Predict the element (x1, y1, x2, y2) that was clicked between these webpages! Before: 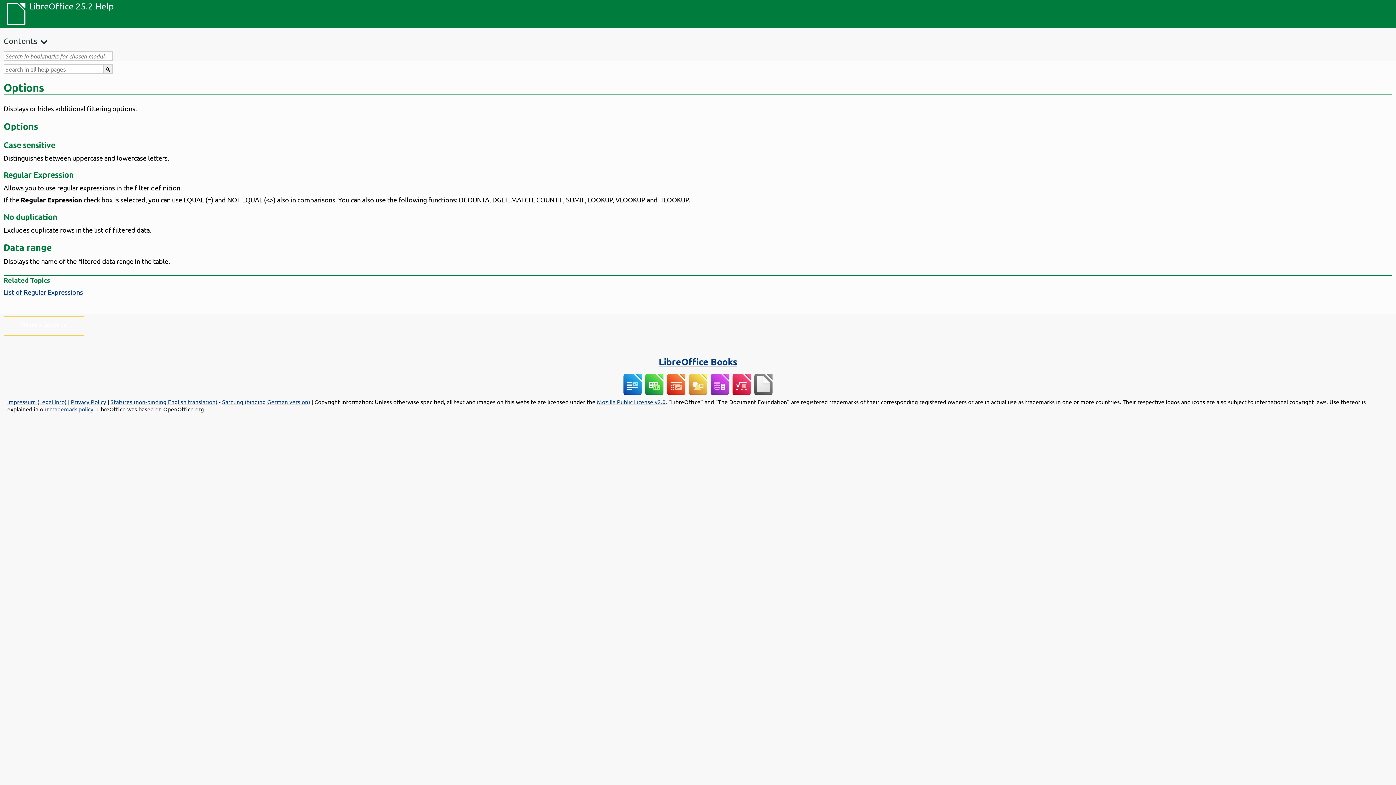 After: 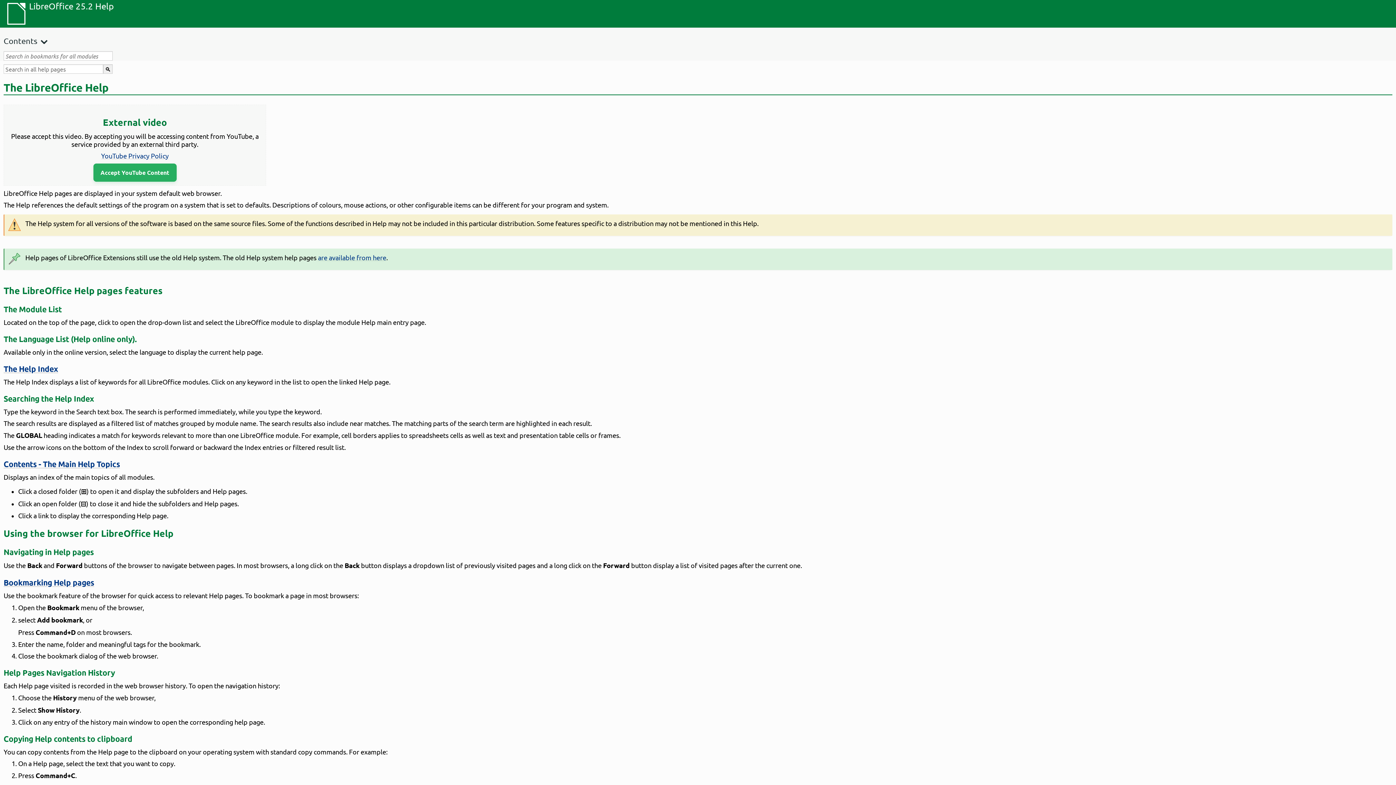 Action: bbox: (0, 0, 29, 27)